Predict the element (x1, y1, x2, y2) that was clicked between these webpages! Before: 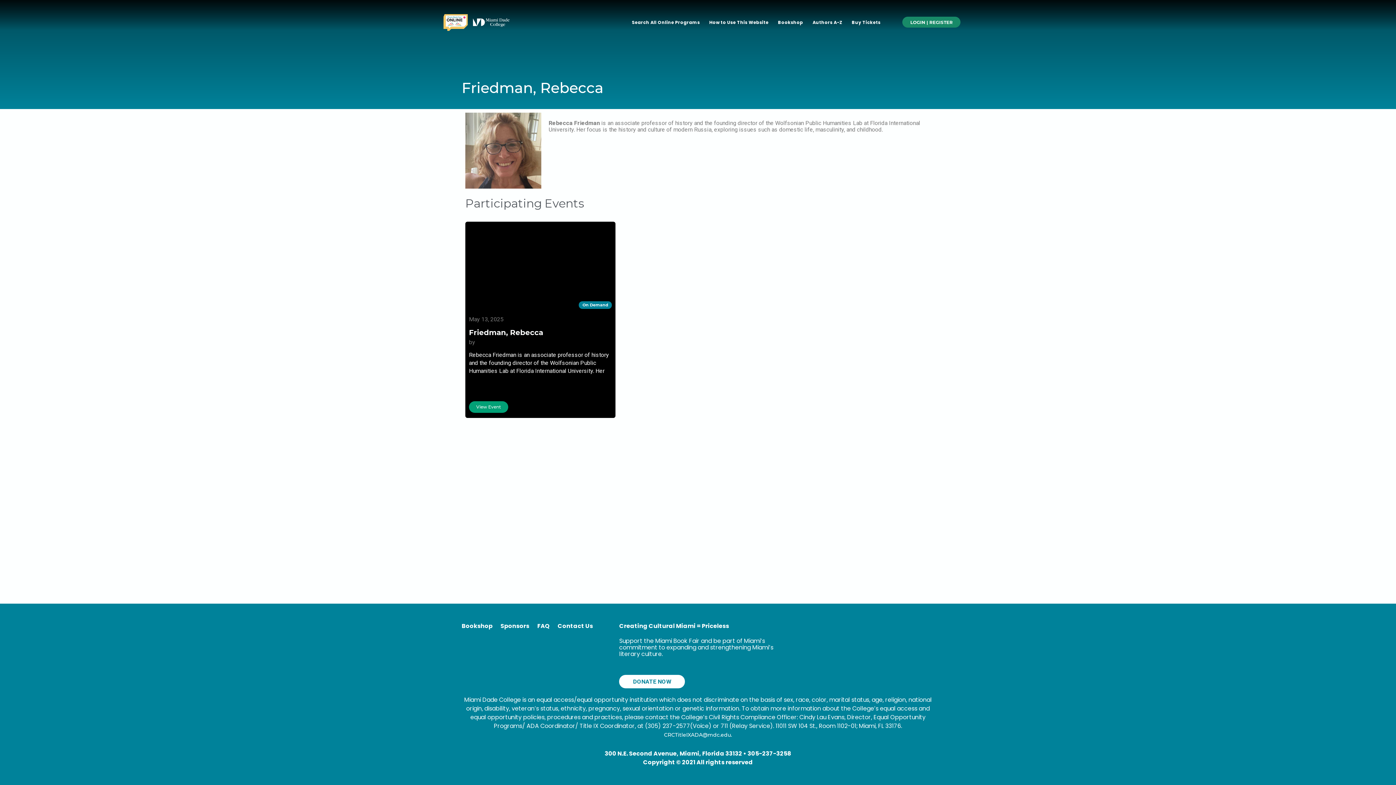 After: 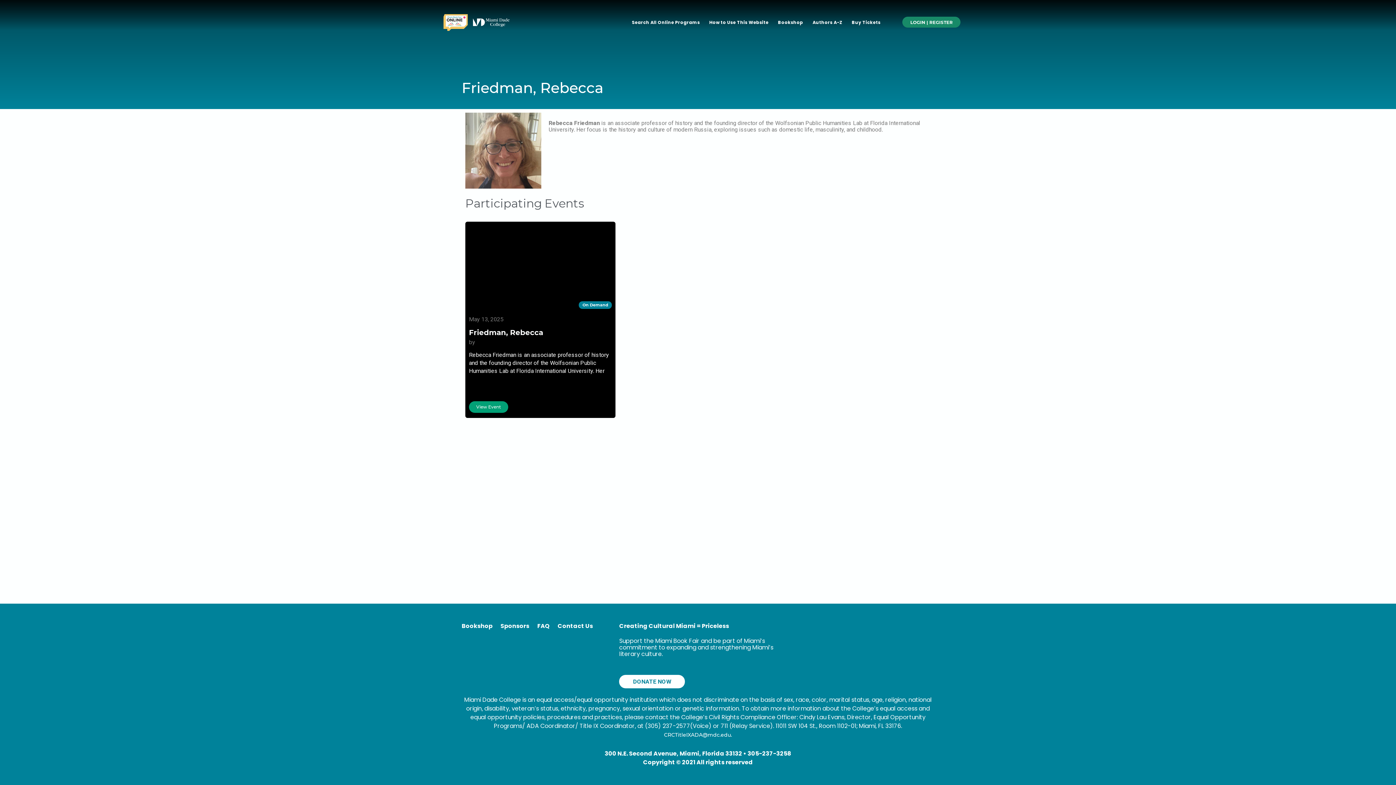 Action: label: Bookshop bbox: (773, 14, 808, 30)